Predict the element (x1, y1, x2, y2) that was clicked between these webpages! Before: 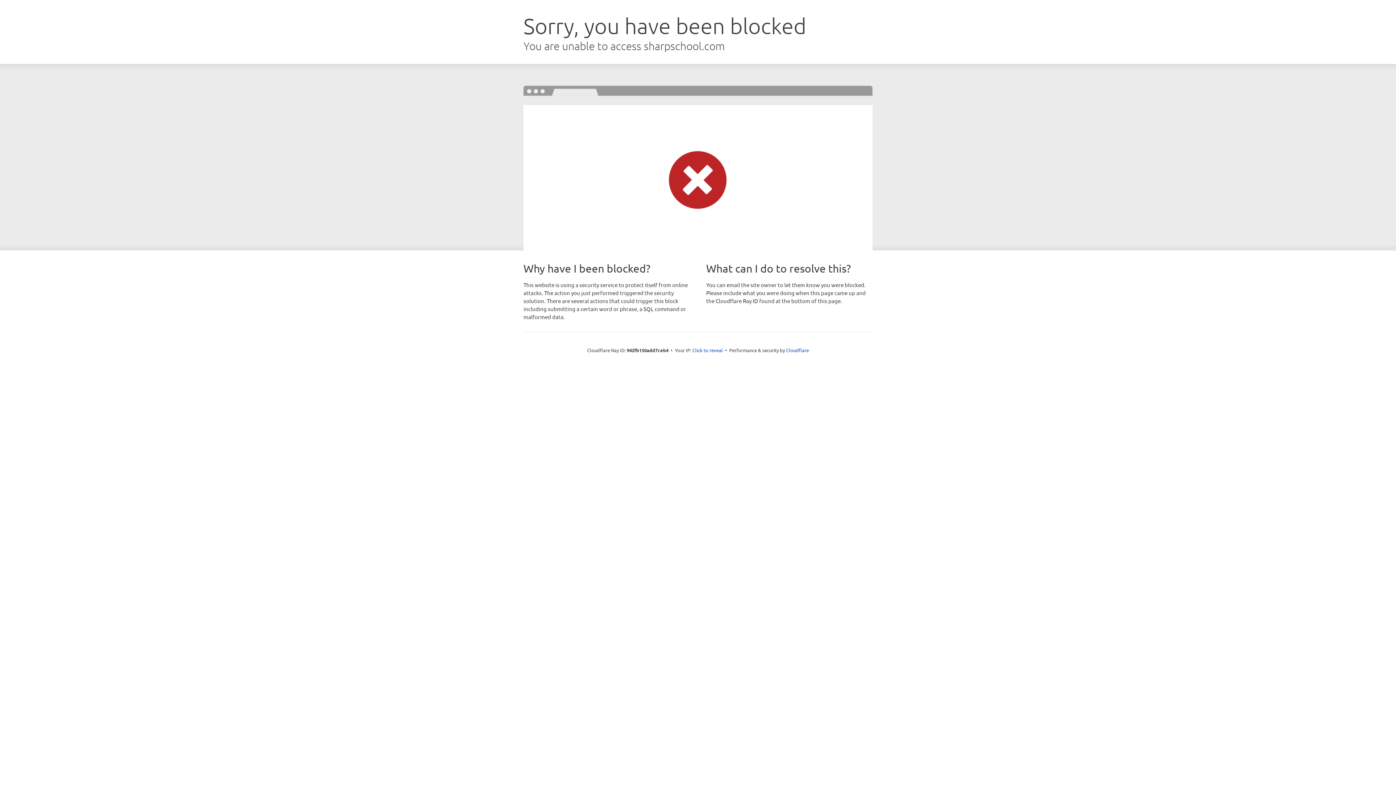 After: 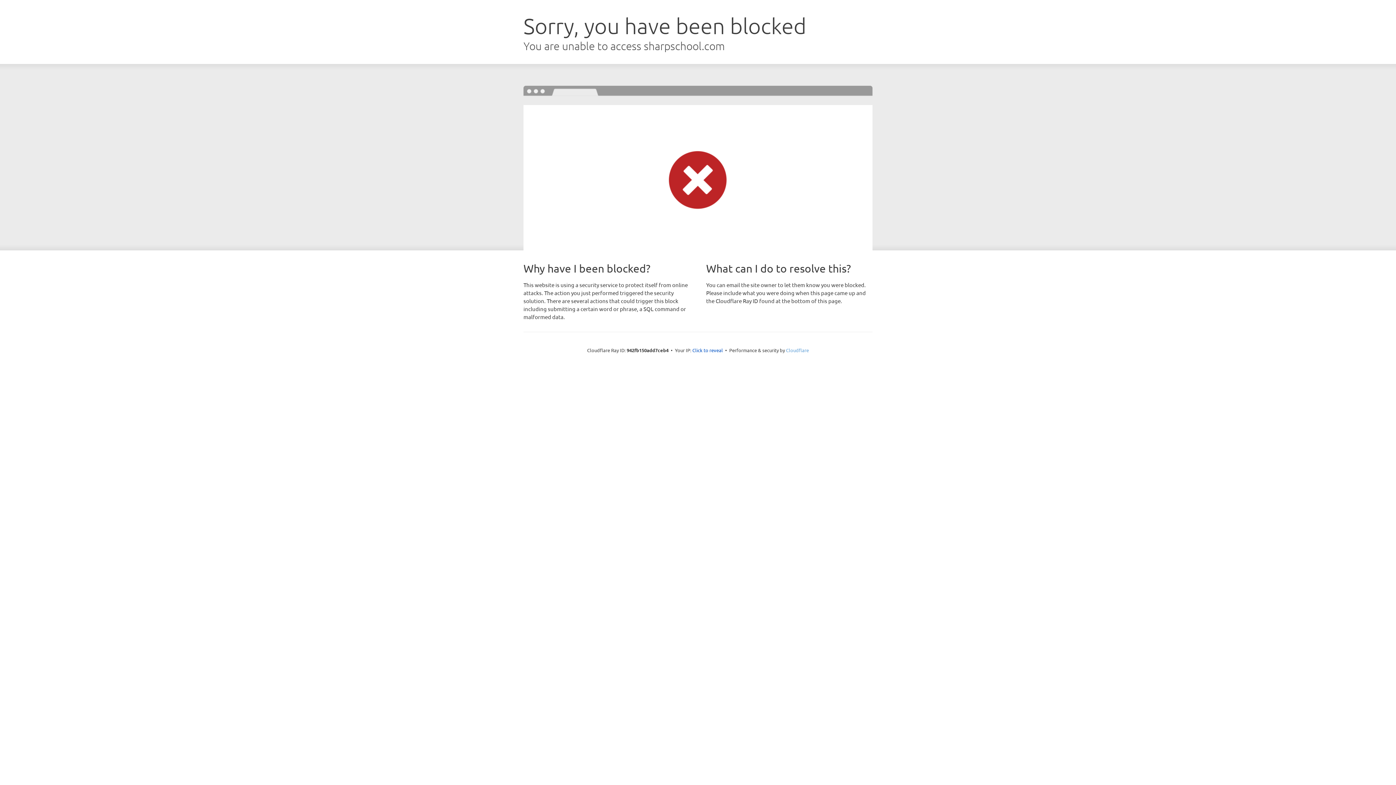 Action: label: Cloudflare bbox: (786, 347, 809, 353)